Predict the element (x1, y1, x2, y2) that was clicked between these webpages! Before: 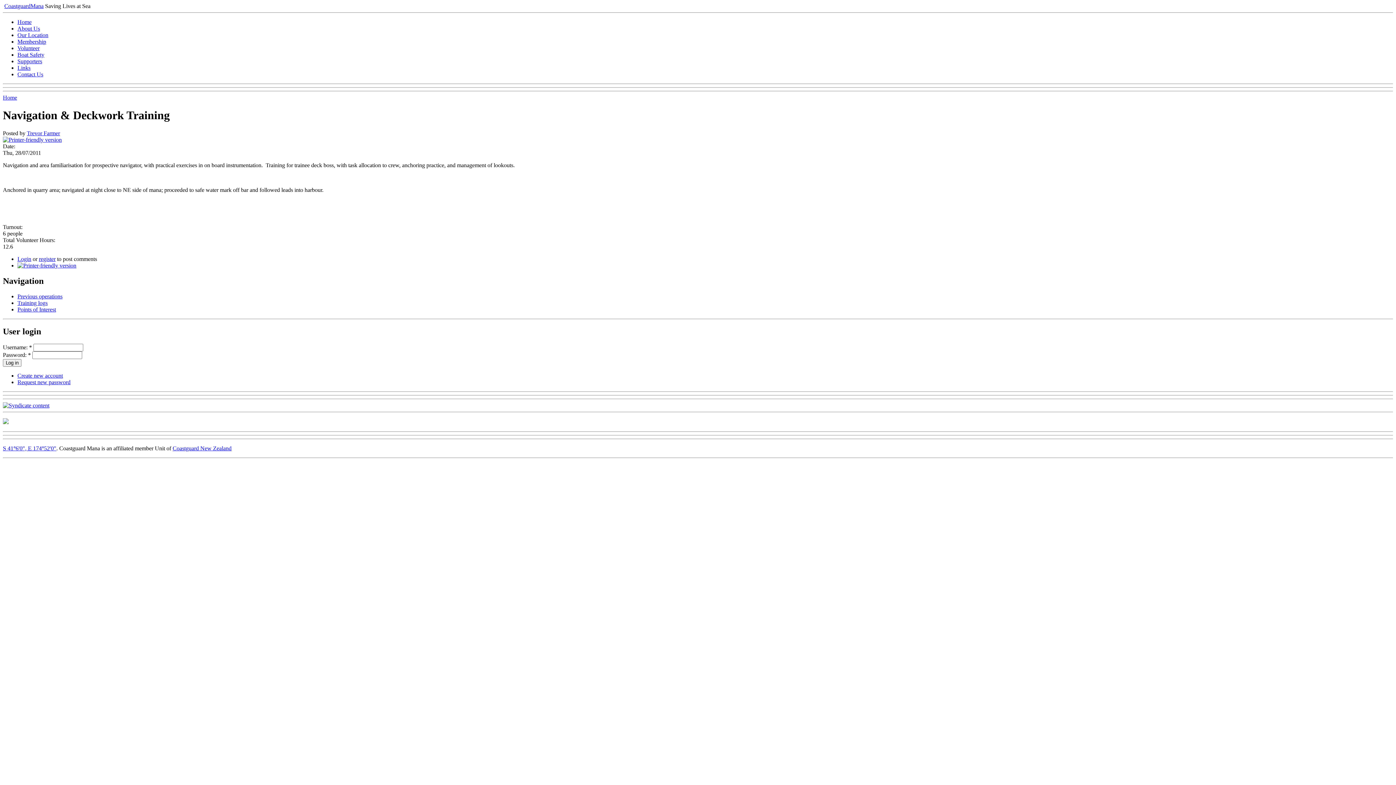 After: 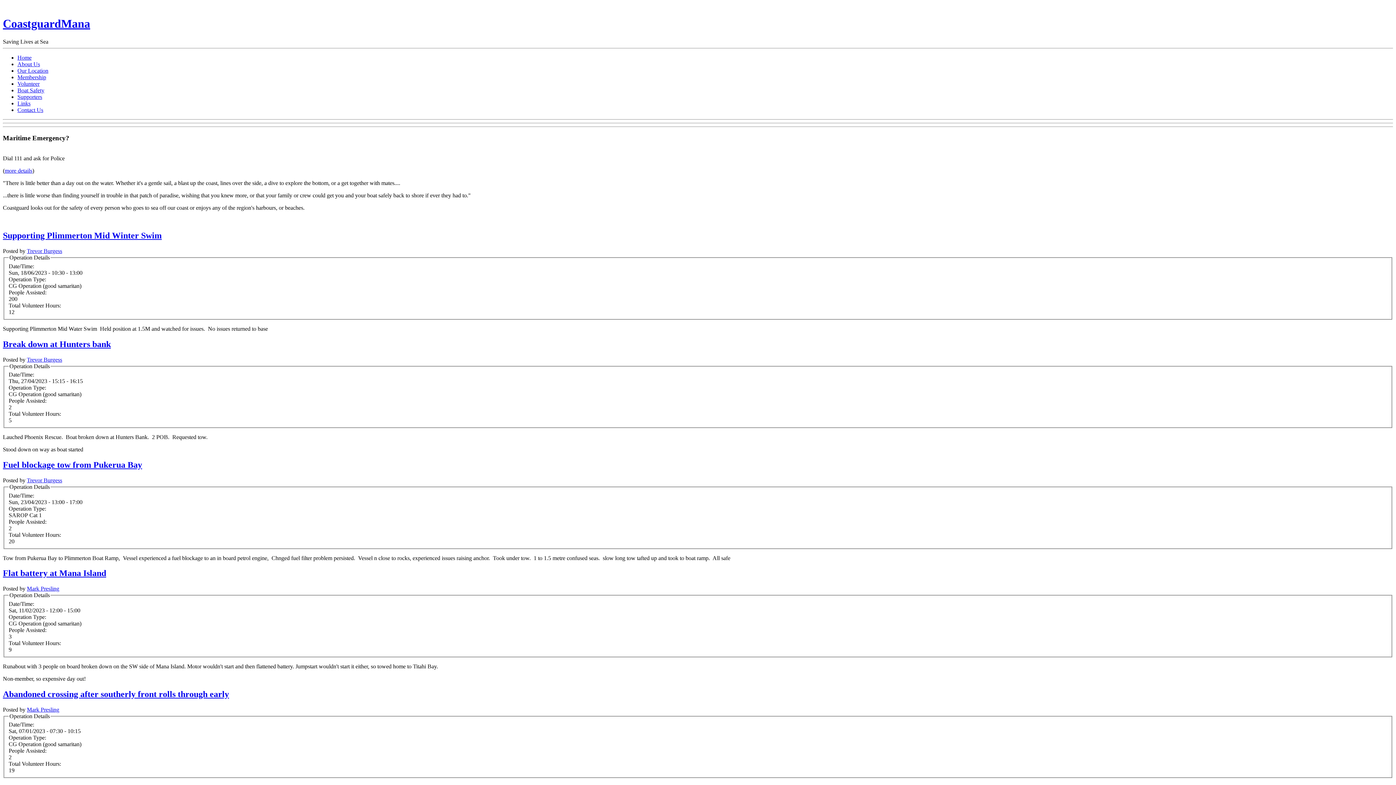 Action: bbox: (17, 18, 31, 25) label: Home